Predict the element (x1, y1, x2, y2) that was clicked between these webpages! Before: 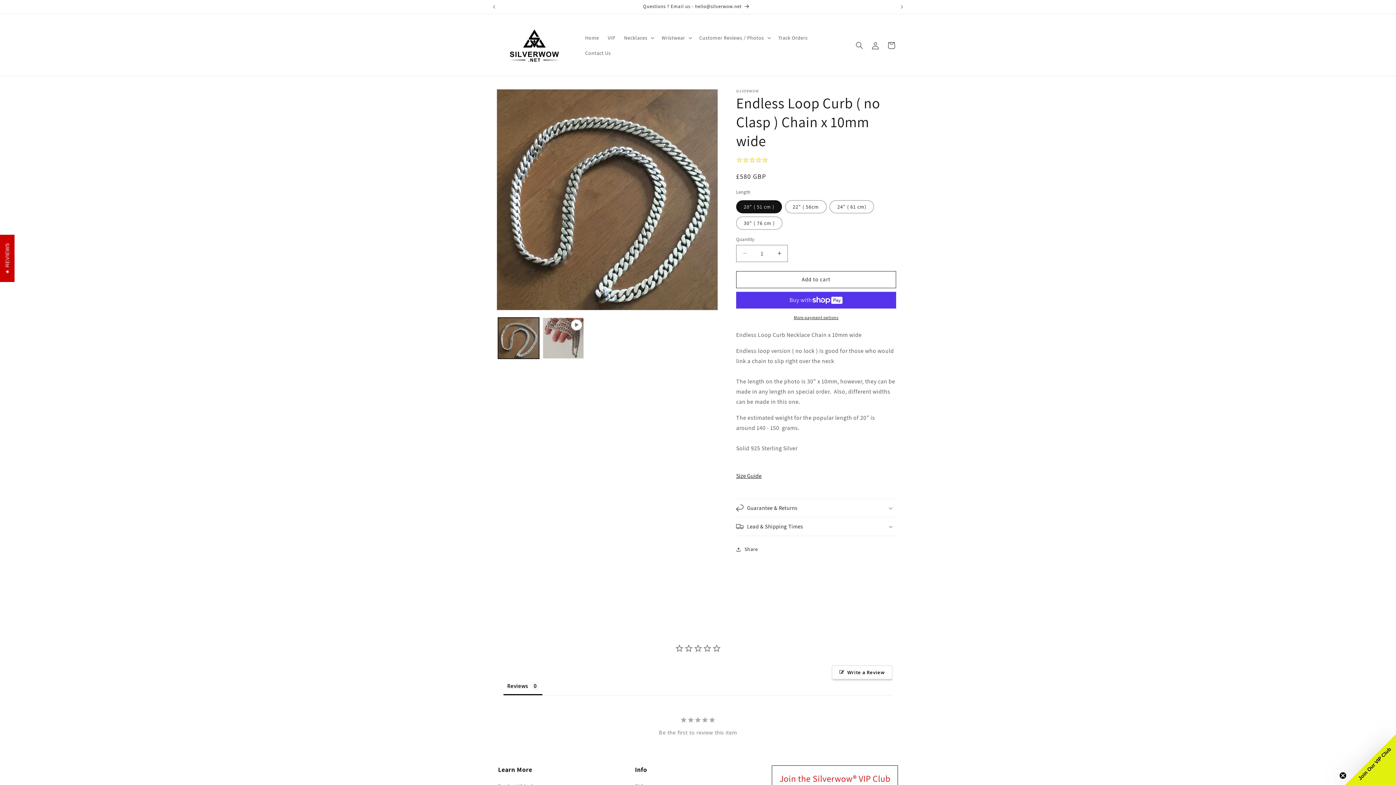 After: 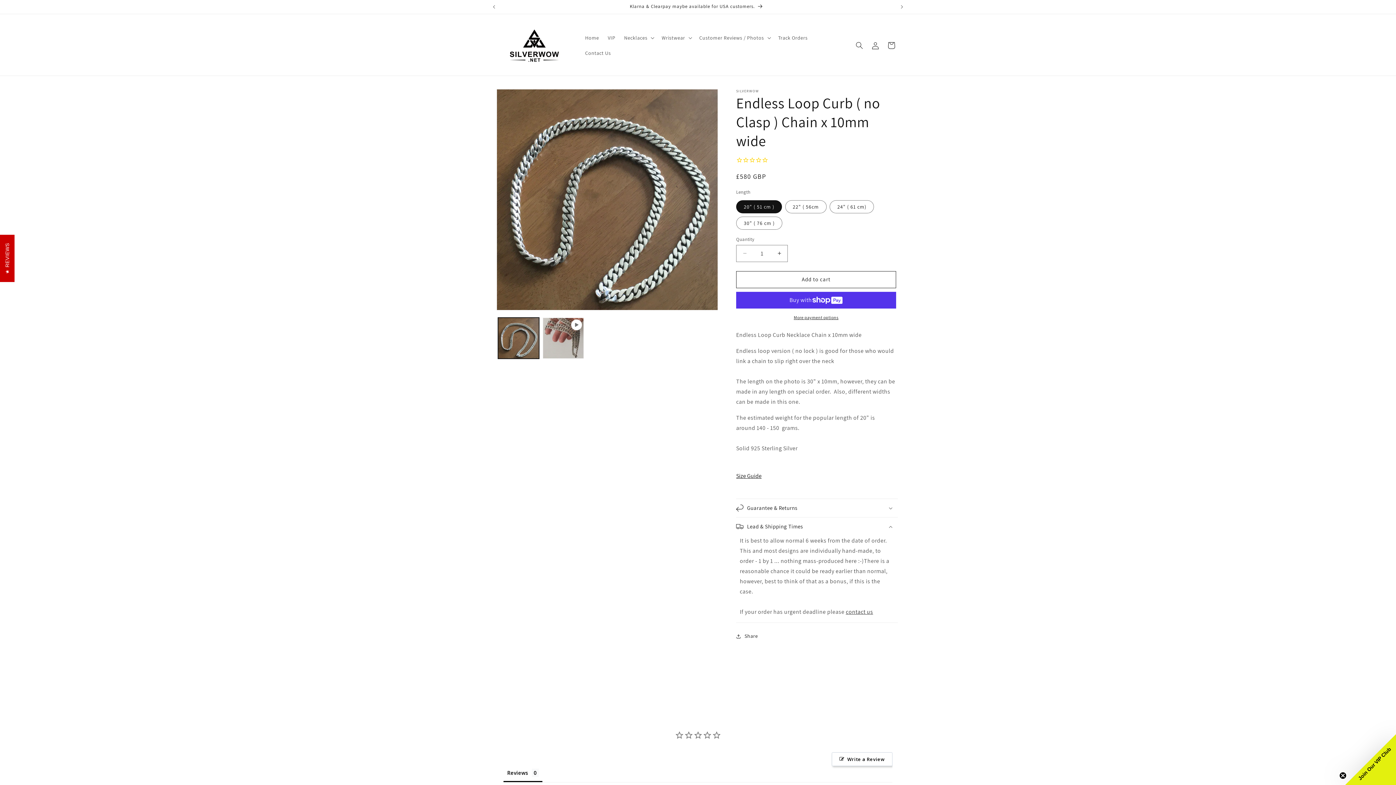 Action: label: Lead & Shipping Times bbox: (736, 517, 898, 535)